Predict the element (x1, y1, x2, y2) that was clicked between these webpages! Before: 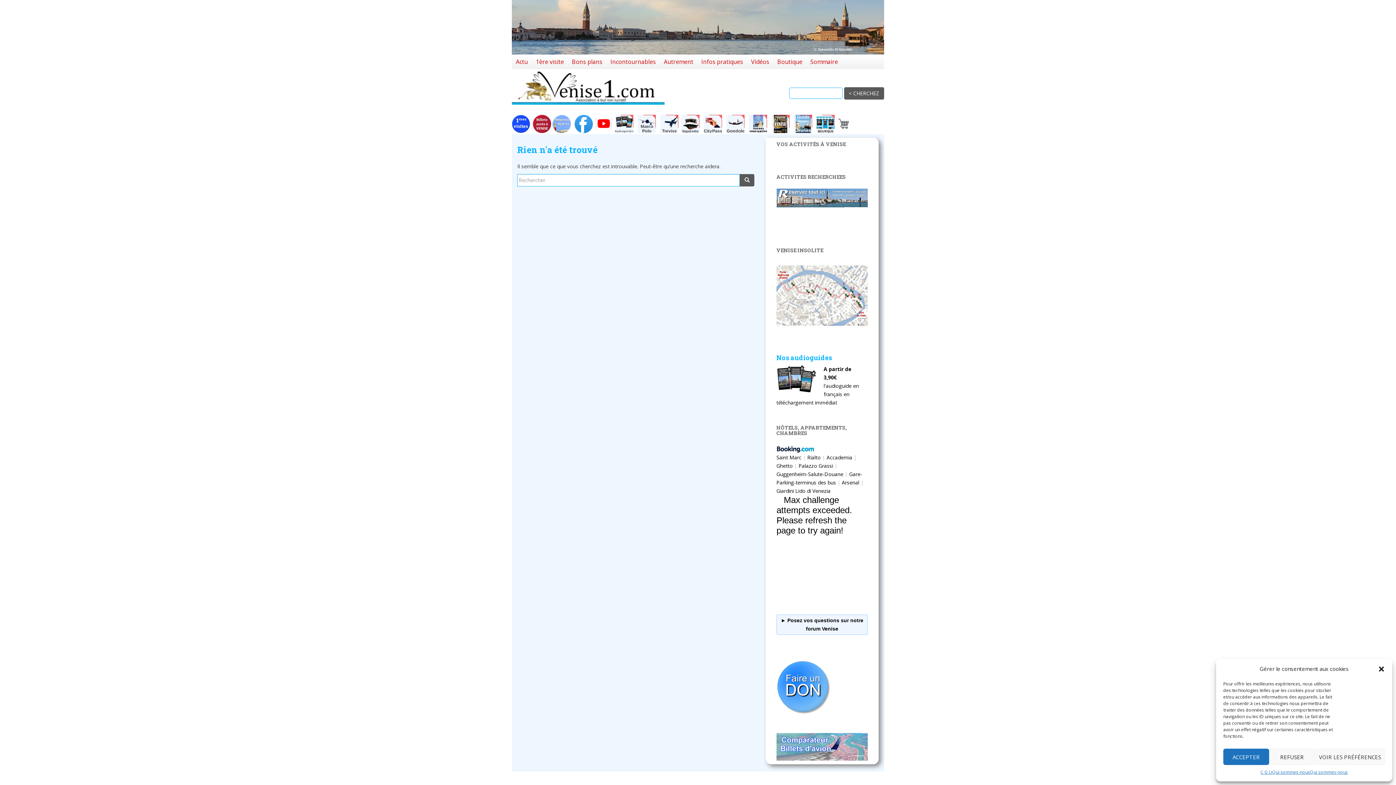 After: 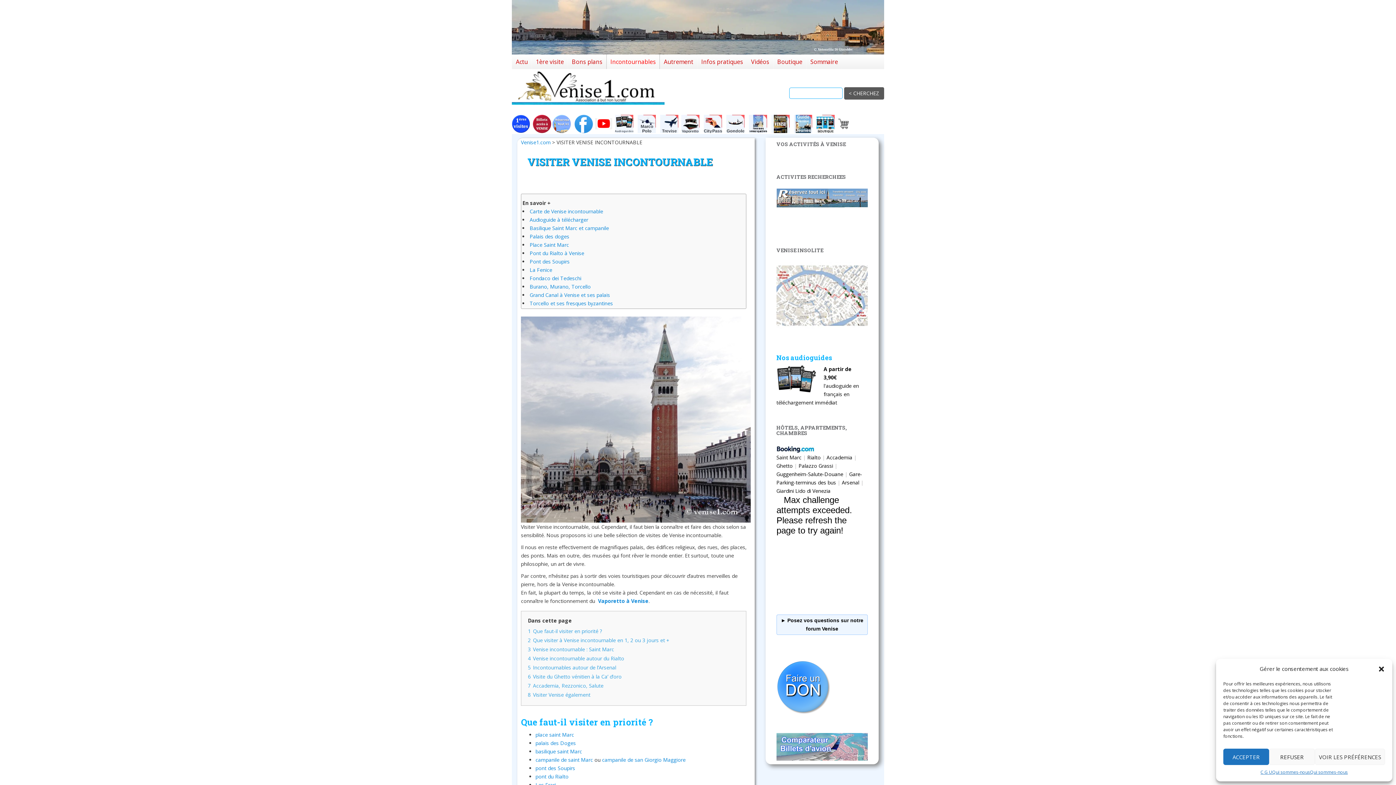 Action: bbox: (606, 54, 660, 68) label: Incontournables